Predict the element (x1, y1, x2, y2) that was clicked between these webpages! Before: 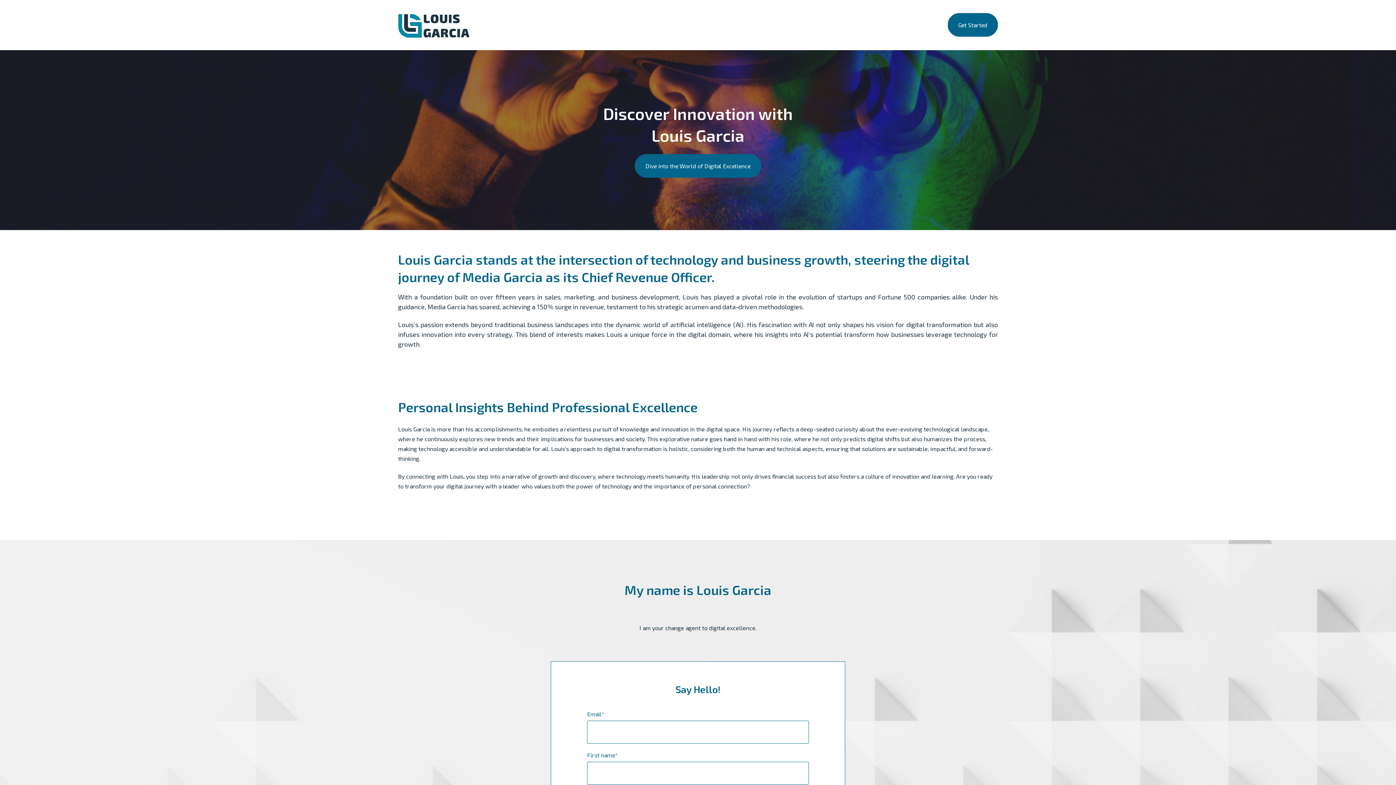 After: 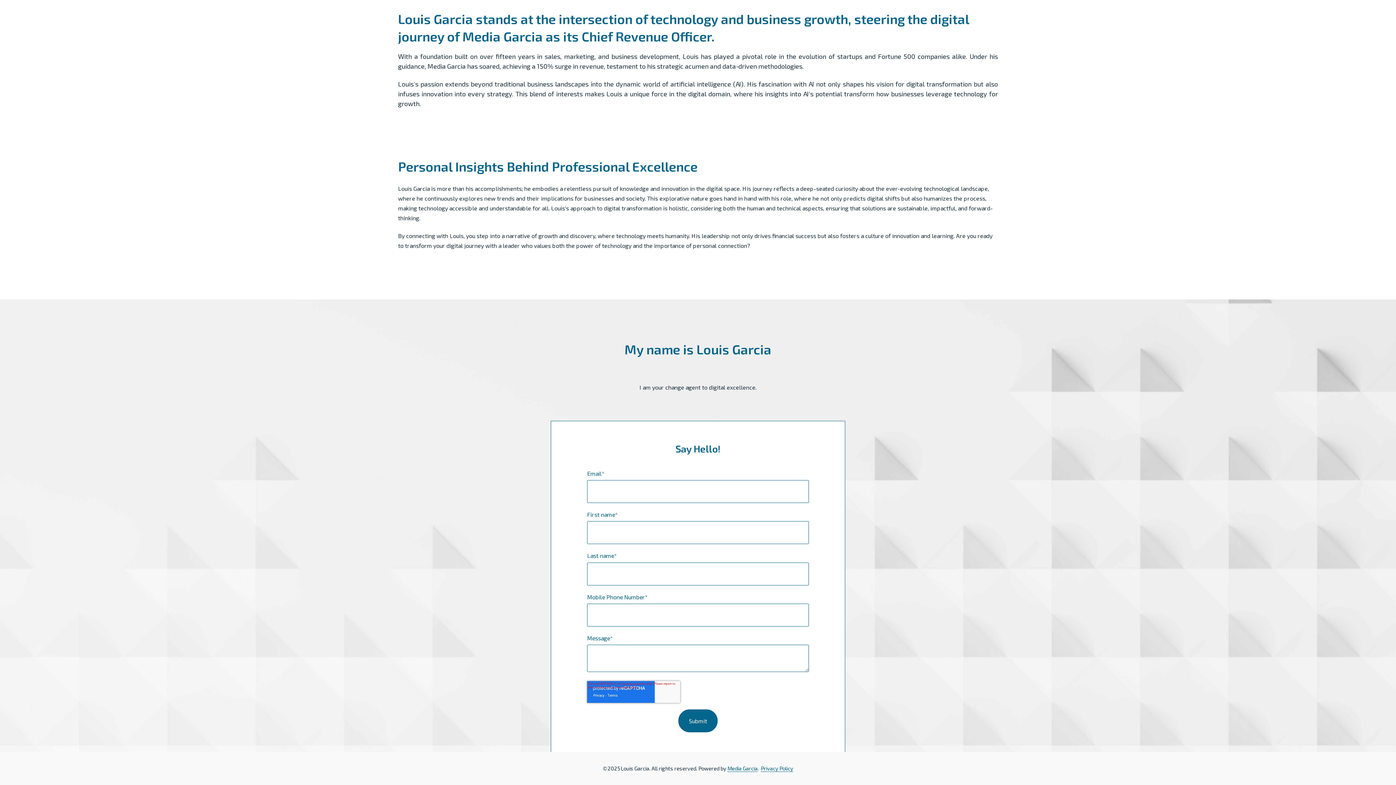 Action: bbox: (635, 154, 761, 177) label: Dive into the World of Digital Excellence